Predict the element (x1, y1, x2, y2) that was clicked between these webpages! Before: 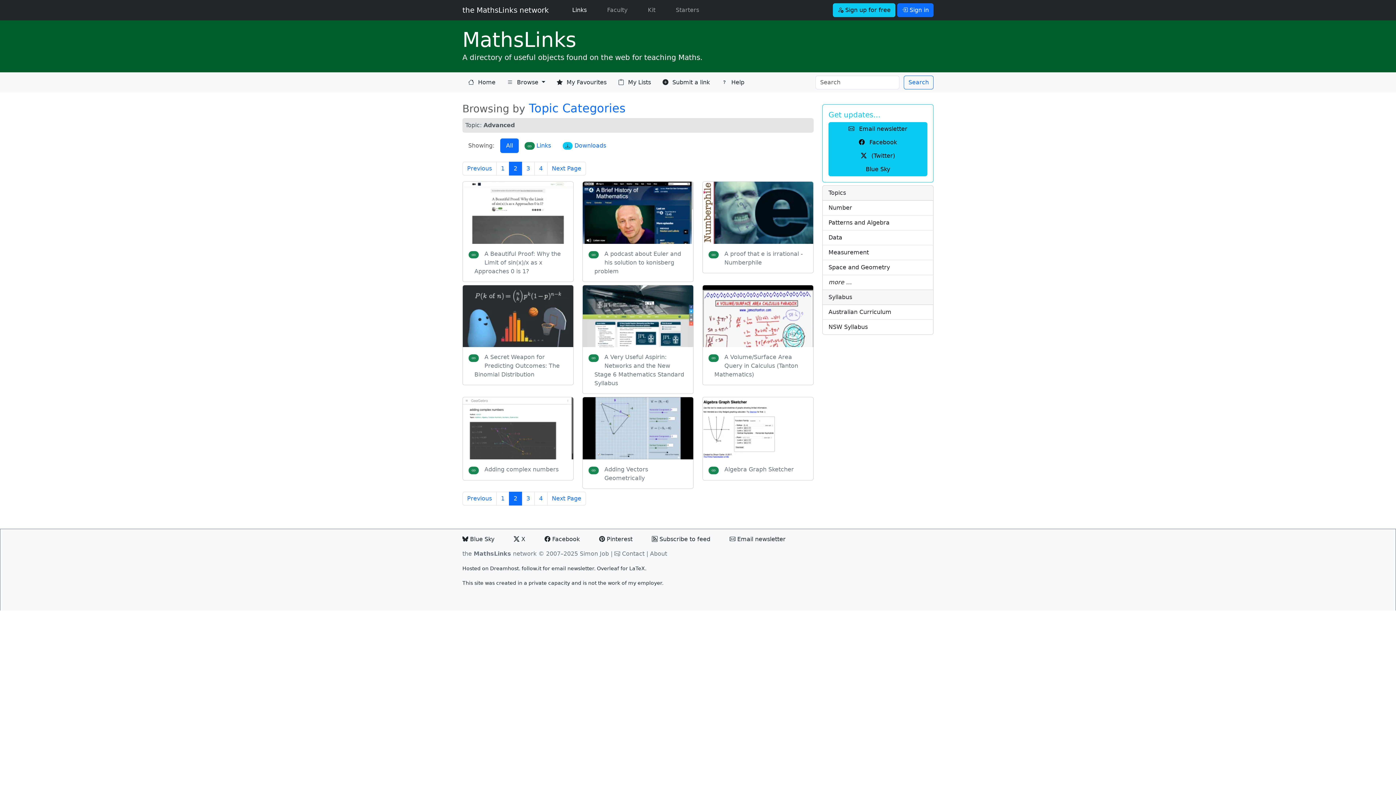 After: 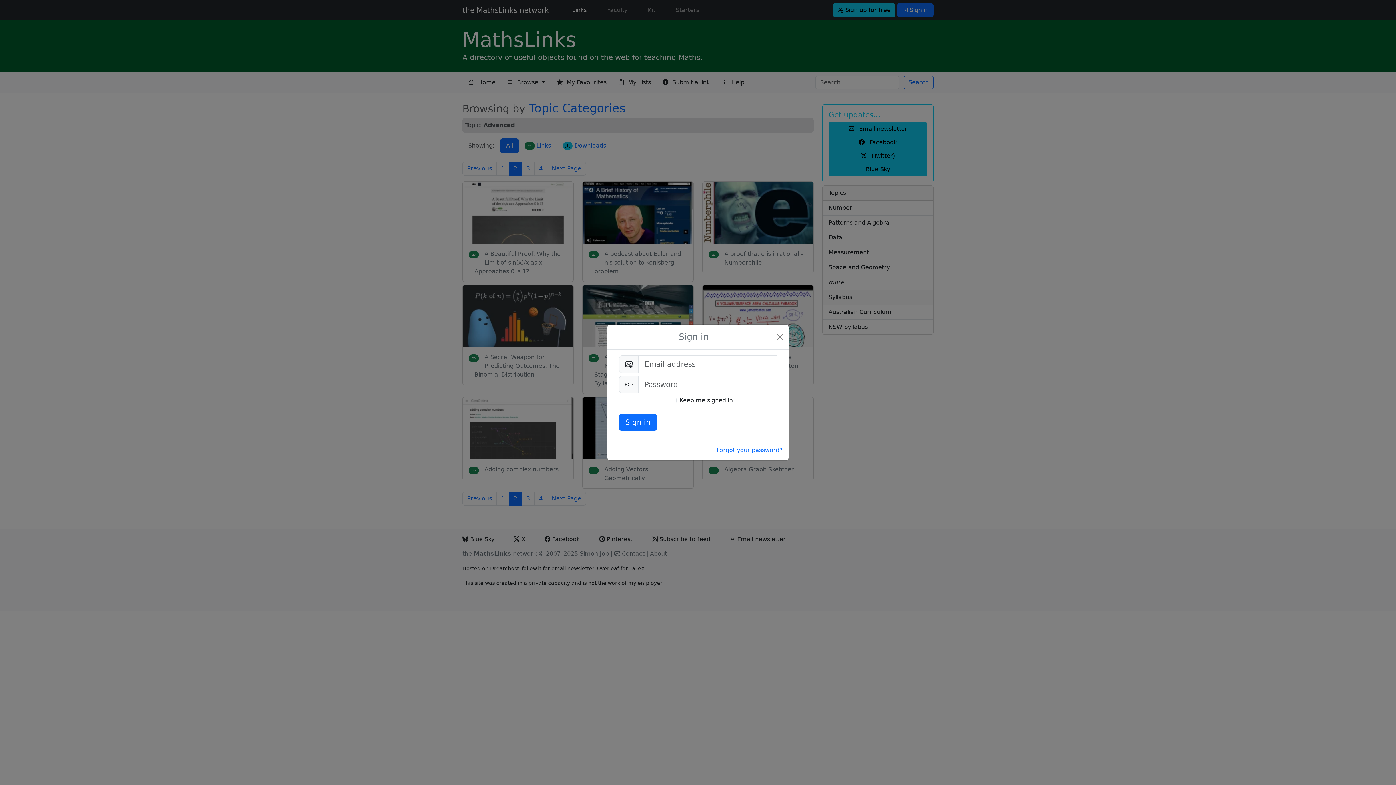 Action: bbox: (897, 3, 933, 17) label:  Sign in